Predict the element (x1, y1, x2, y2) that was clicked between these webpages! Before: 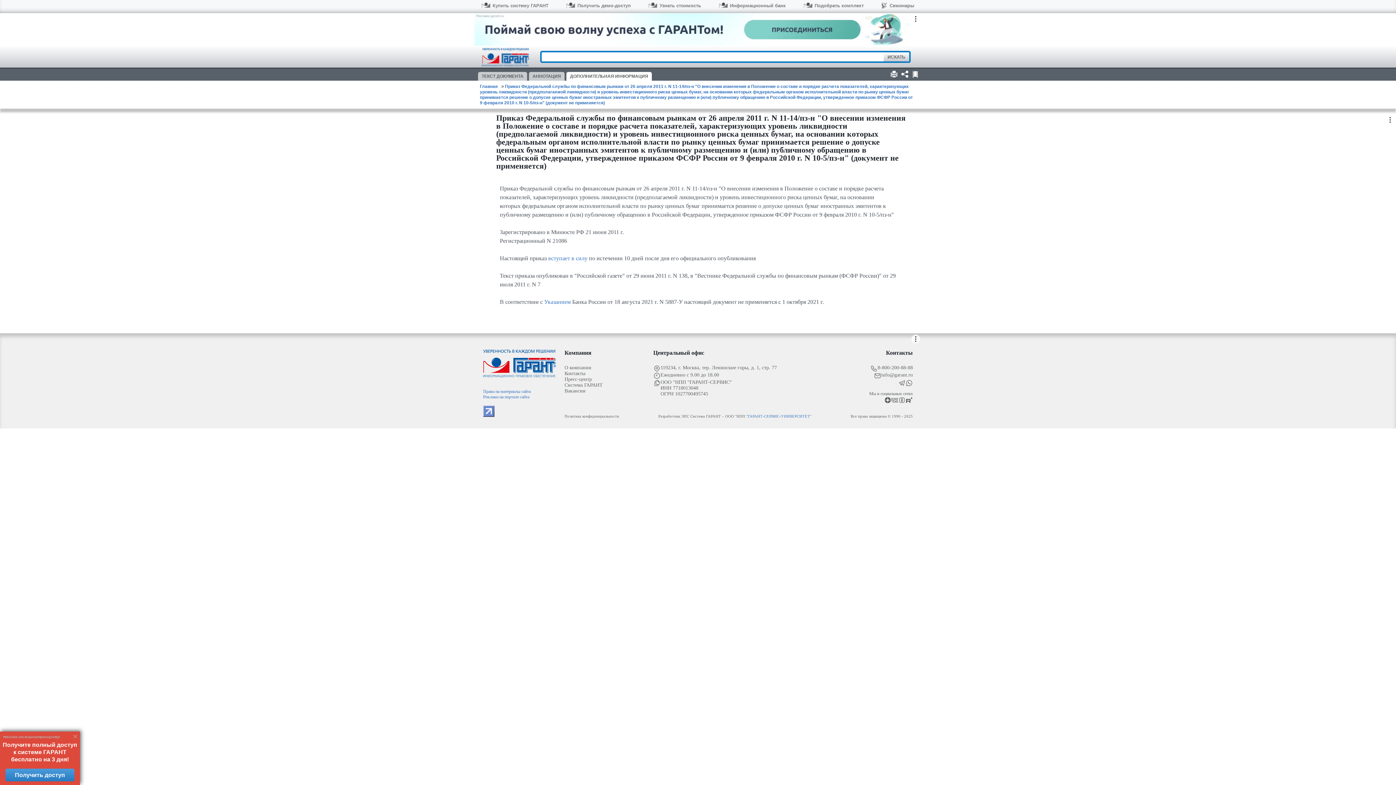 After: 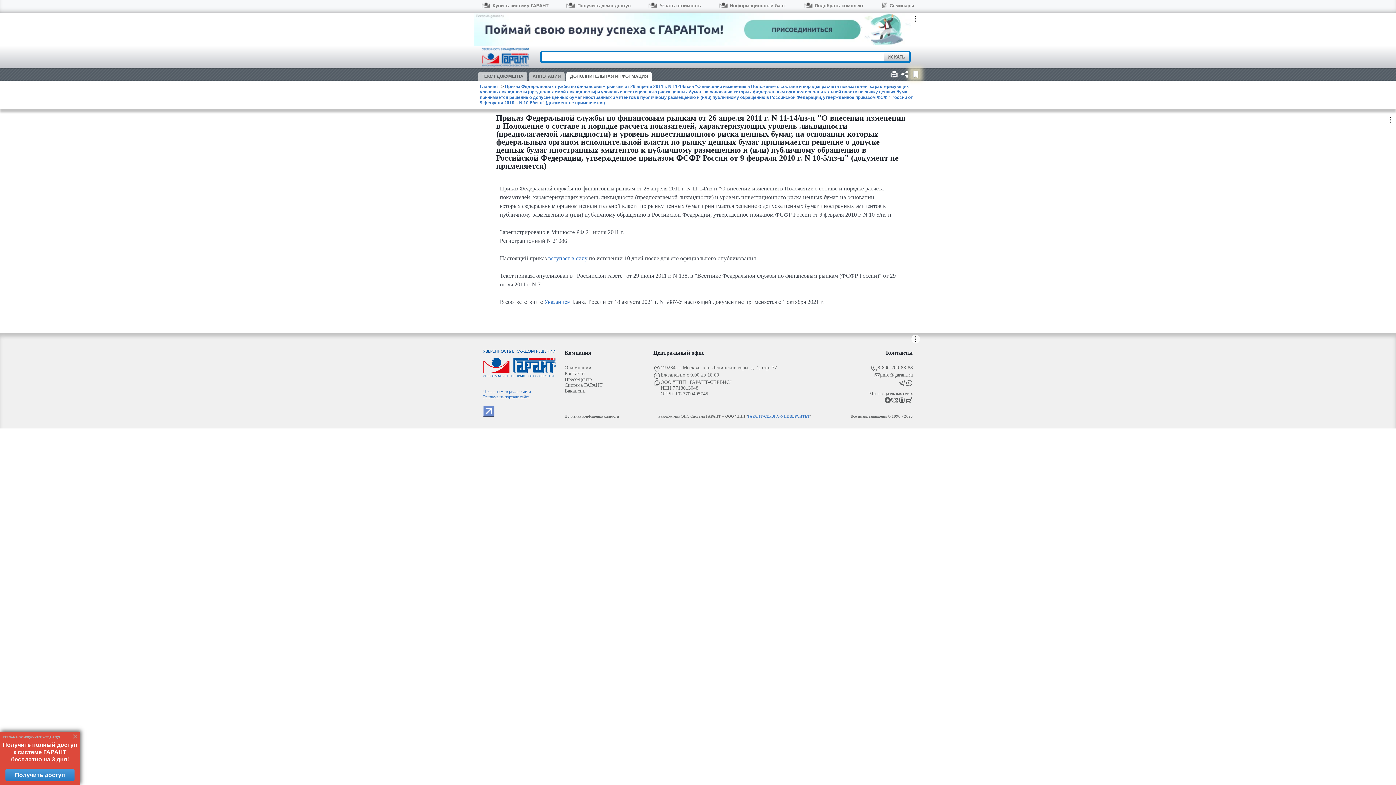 Action: bbox: (910, 69, 920, 78)